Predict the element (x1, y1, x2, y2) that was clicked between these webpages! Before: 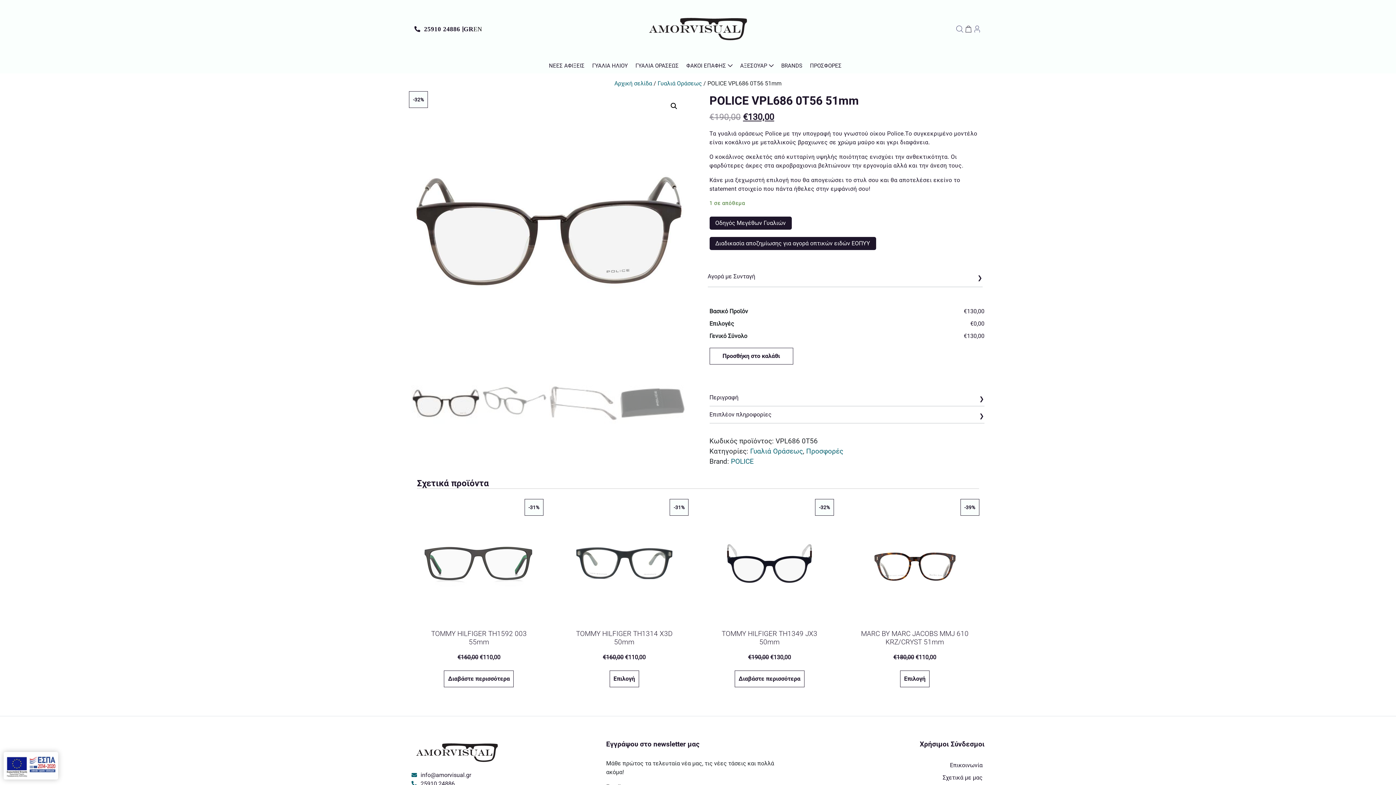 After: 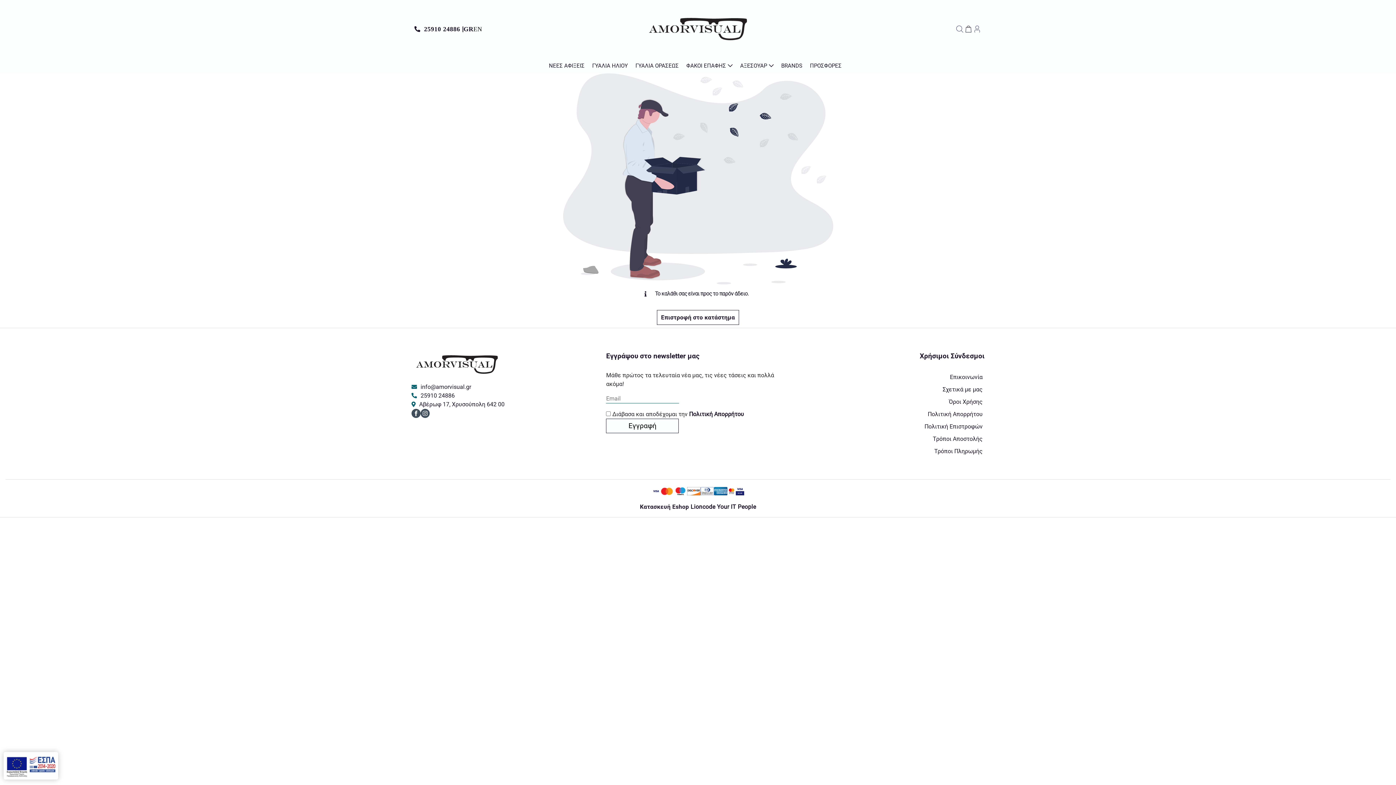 Action: bbox: (964, 24, 973, 33)